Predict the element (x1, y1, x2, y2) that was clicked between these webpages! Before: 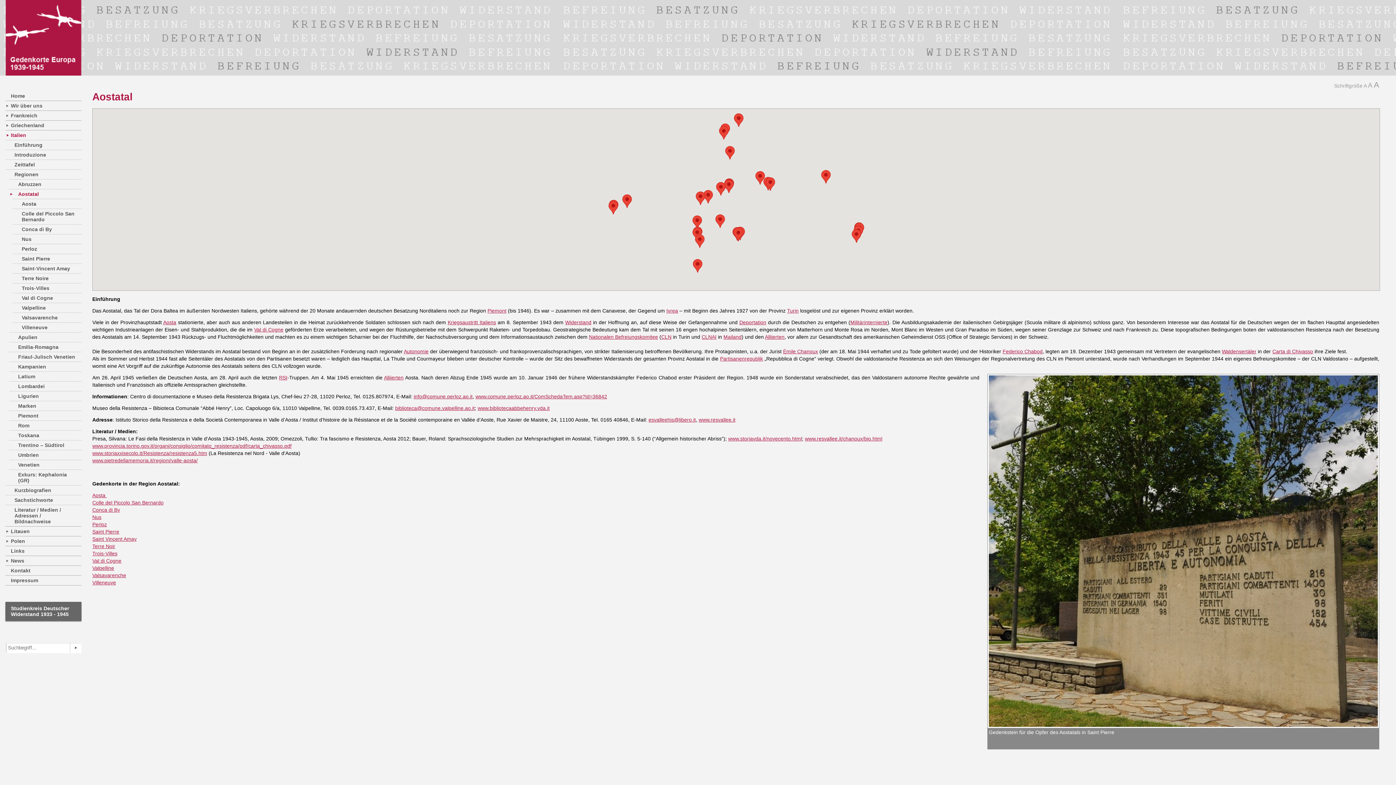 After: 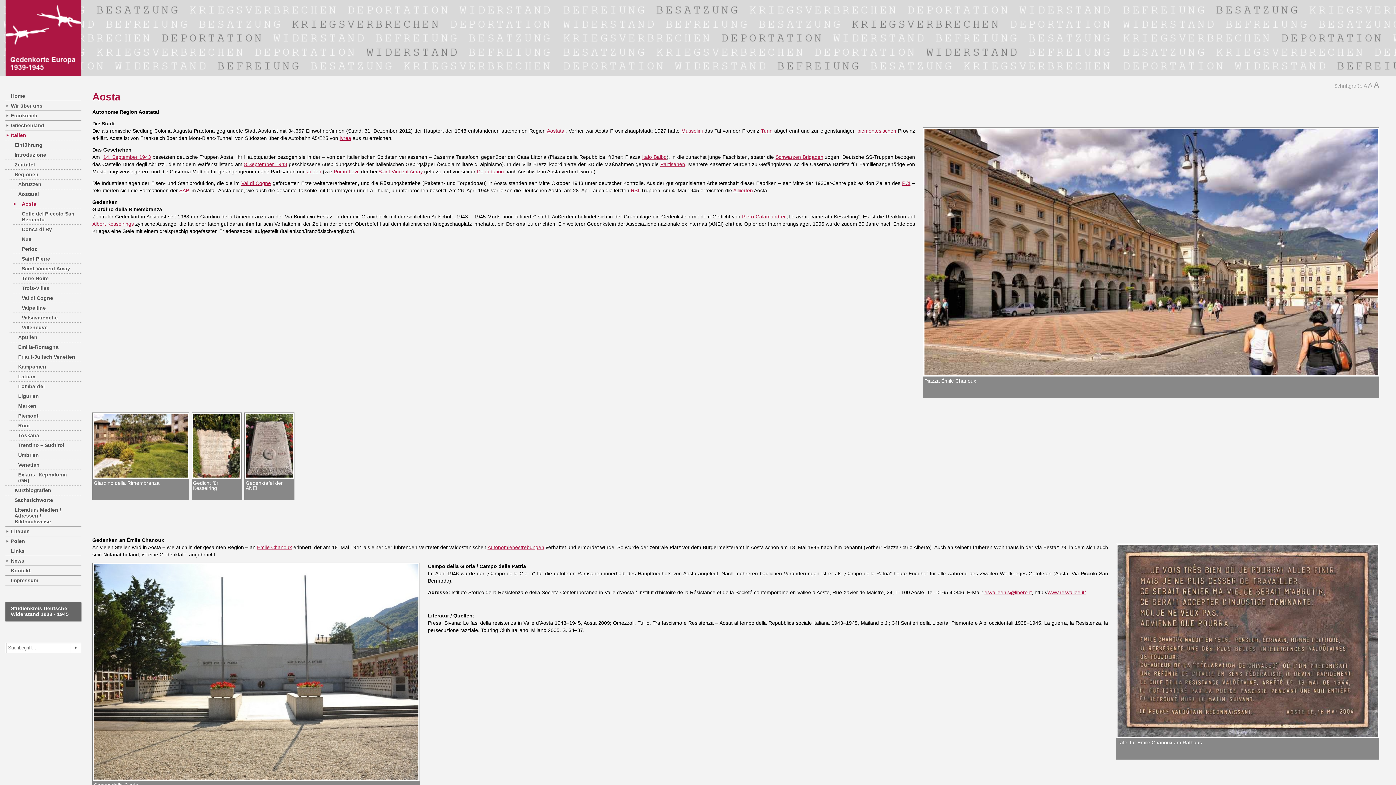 Action: label: Aosta 
 bbox: (92, 492, 106, 498)